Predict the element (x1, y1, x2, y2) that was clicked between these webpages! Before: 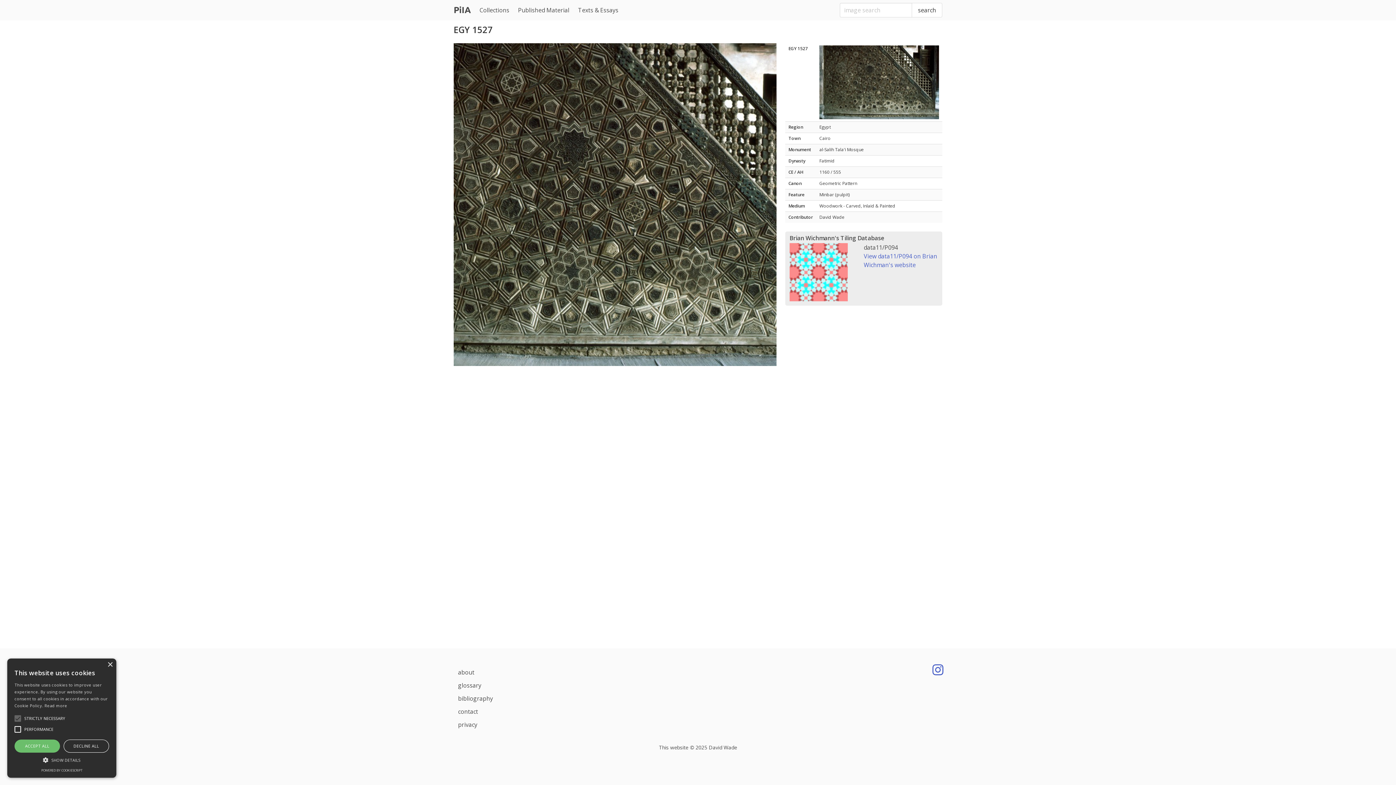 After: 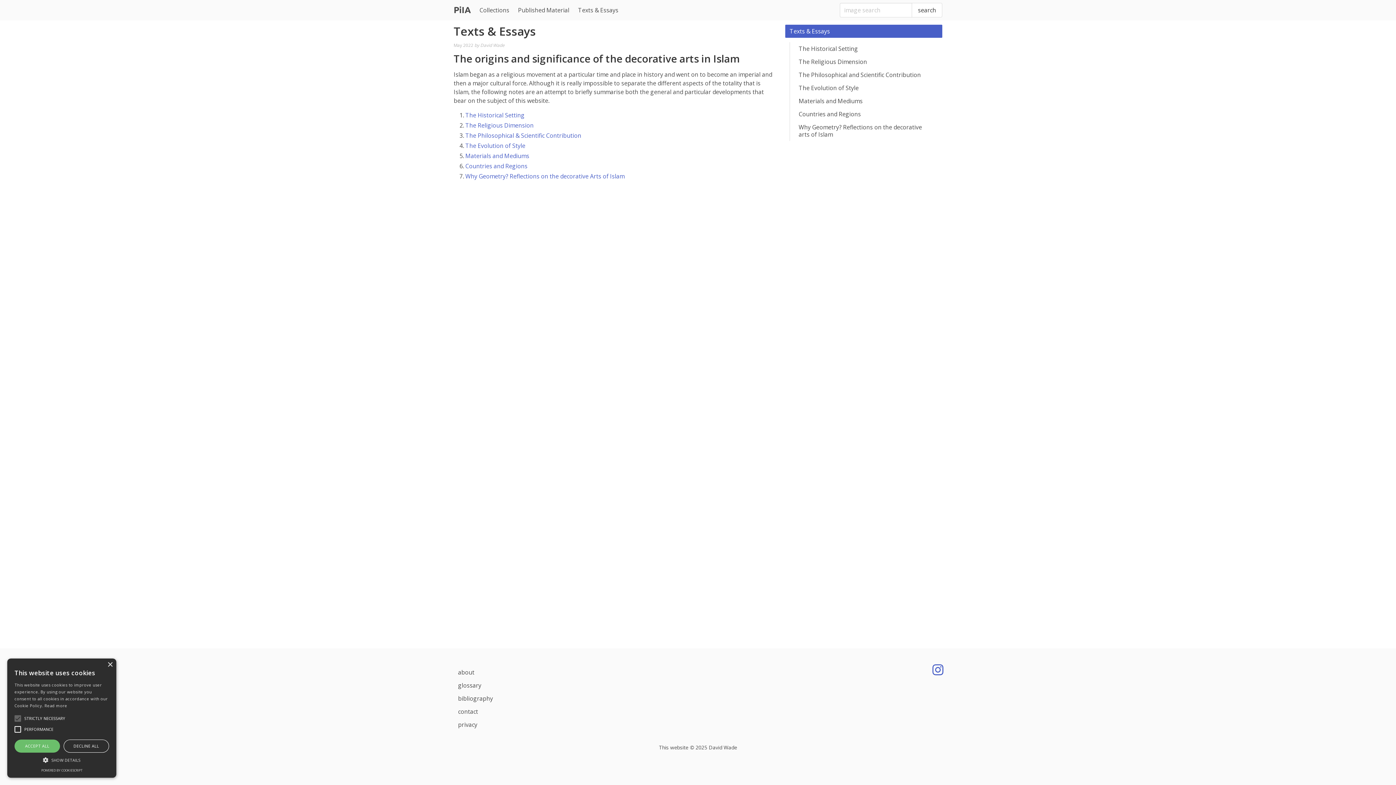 Action: label: Texts & Essays bbox: (573, 0, 622, 20)